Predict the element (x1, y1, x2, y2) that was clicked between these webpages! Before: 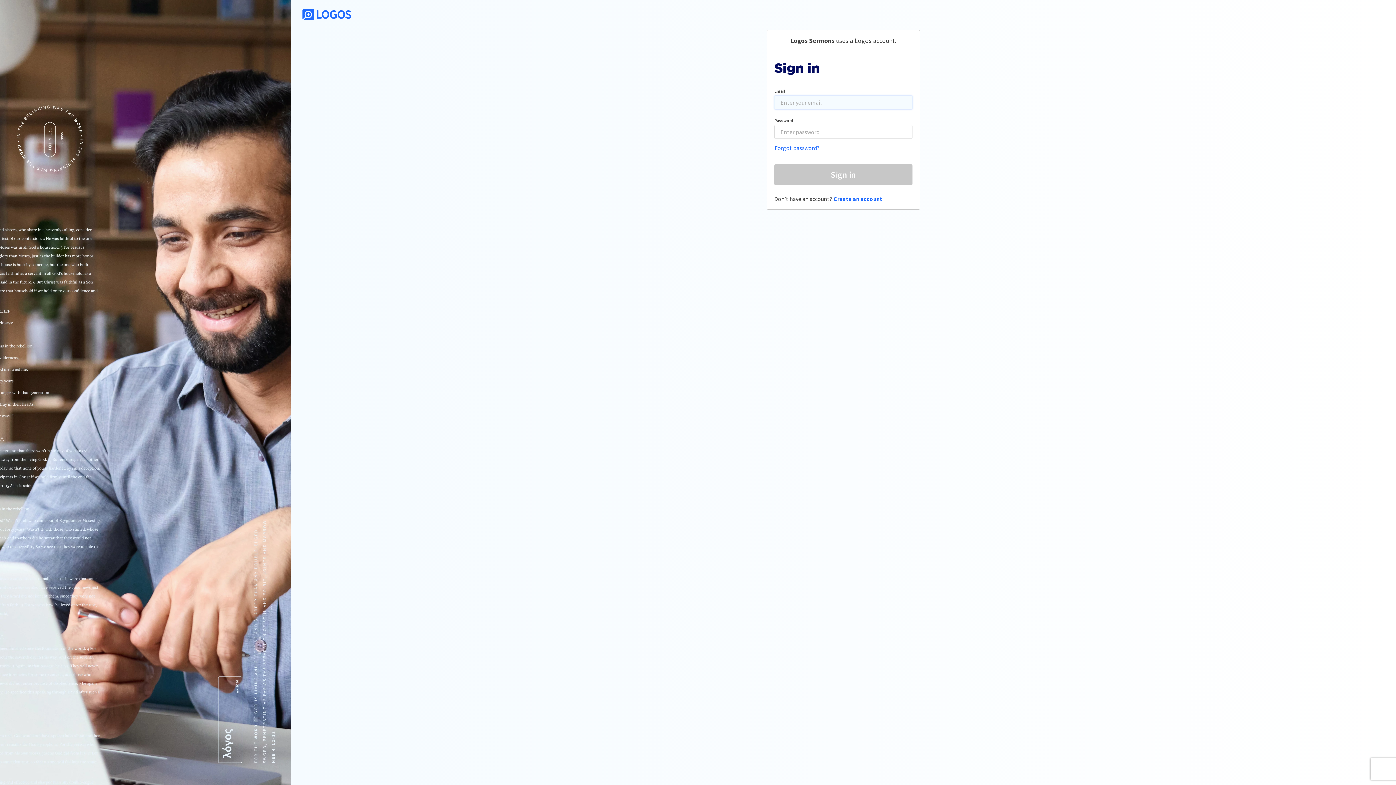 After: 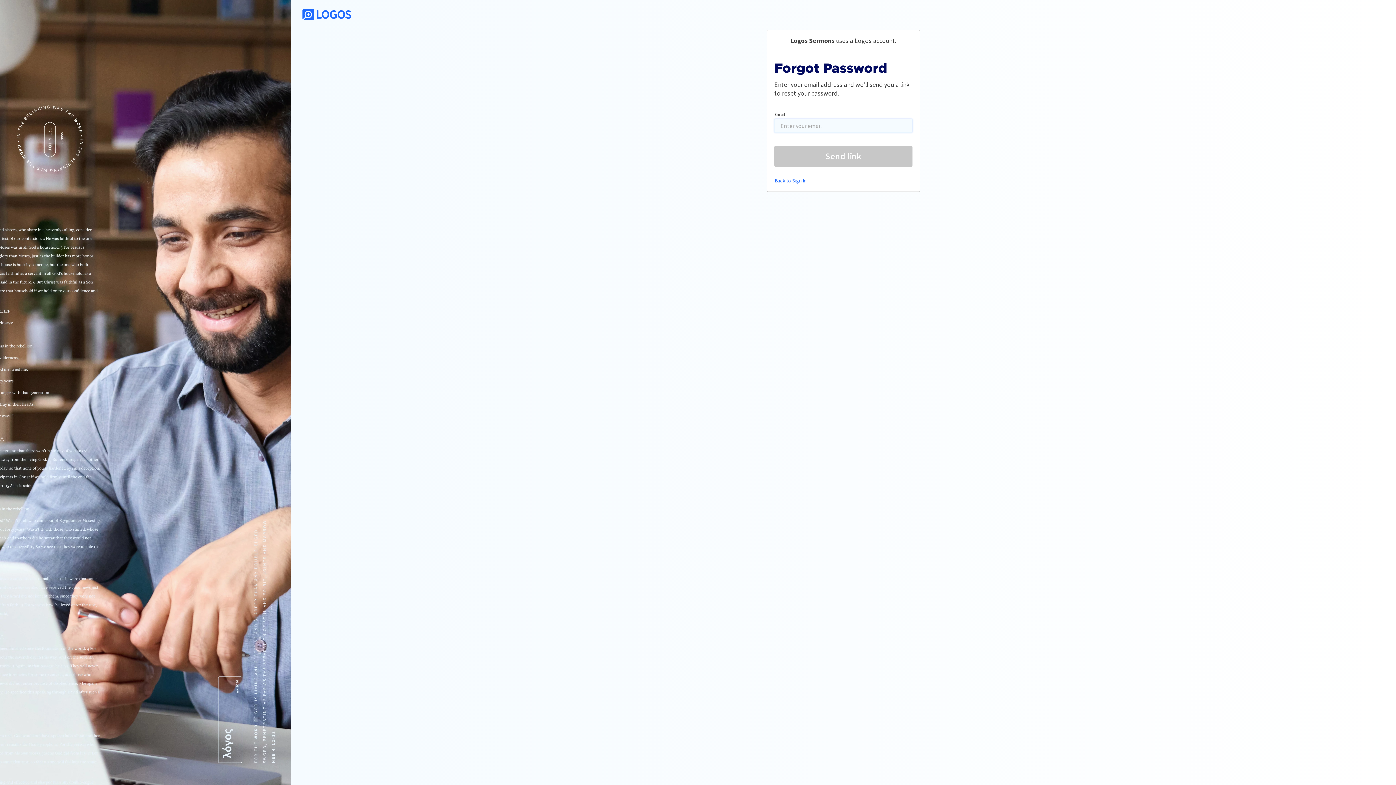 Action: bbox: (774, 144, 912, 151) label: Forgot password?